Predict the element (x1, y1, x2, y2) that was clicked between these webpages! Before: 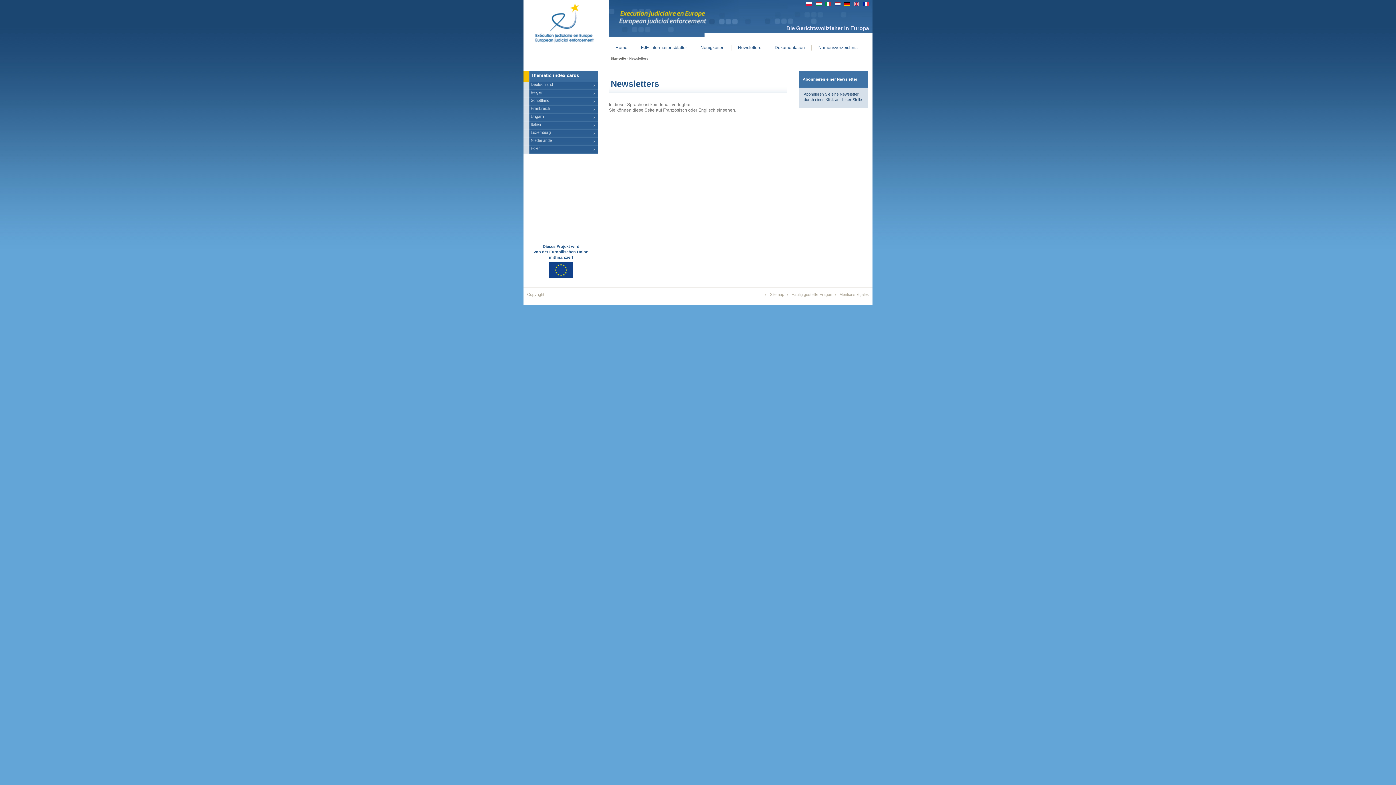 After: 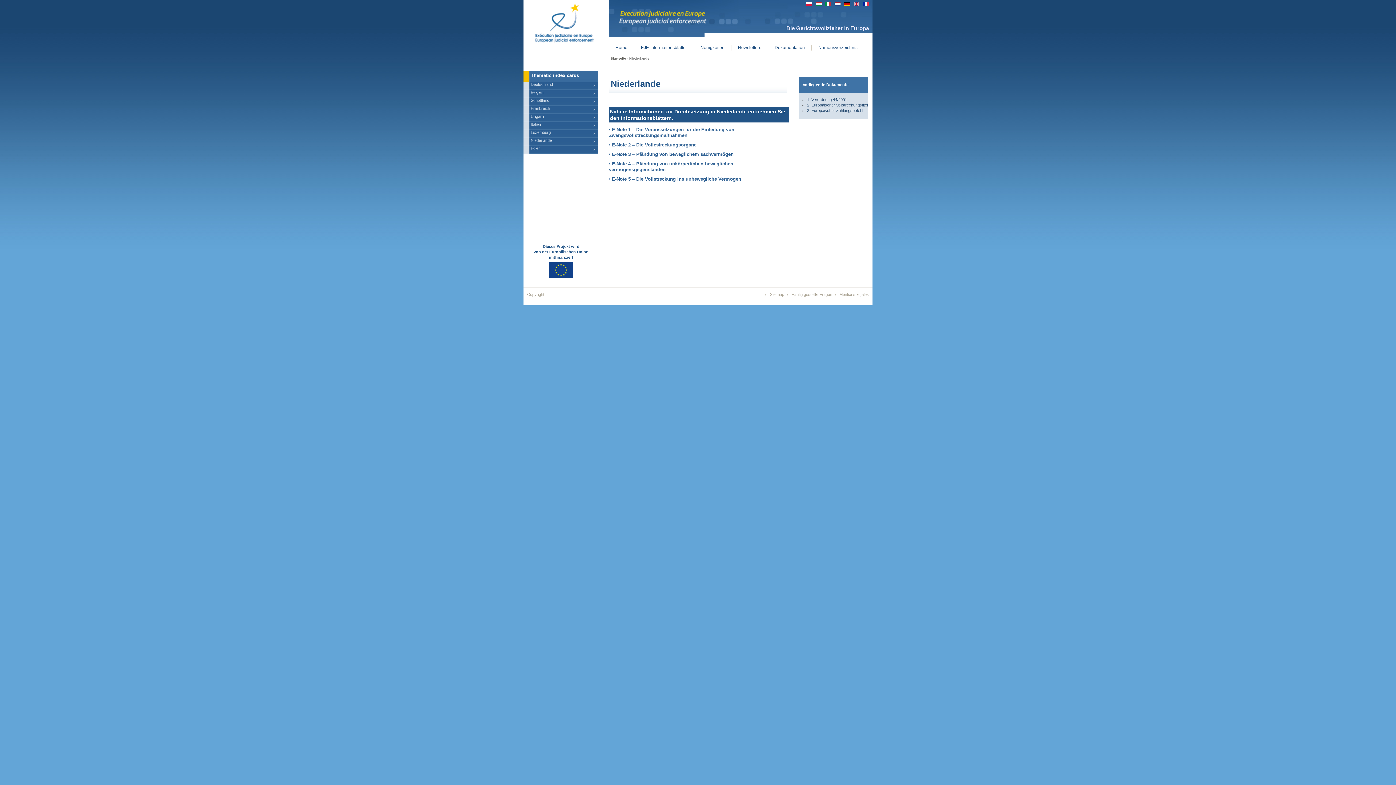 Action: bbox: (523, 138, 552, 142) label: Niederlande